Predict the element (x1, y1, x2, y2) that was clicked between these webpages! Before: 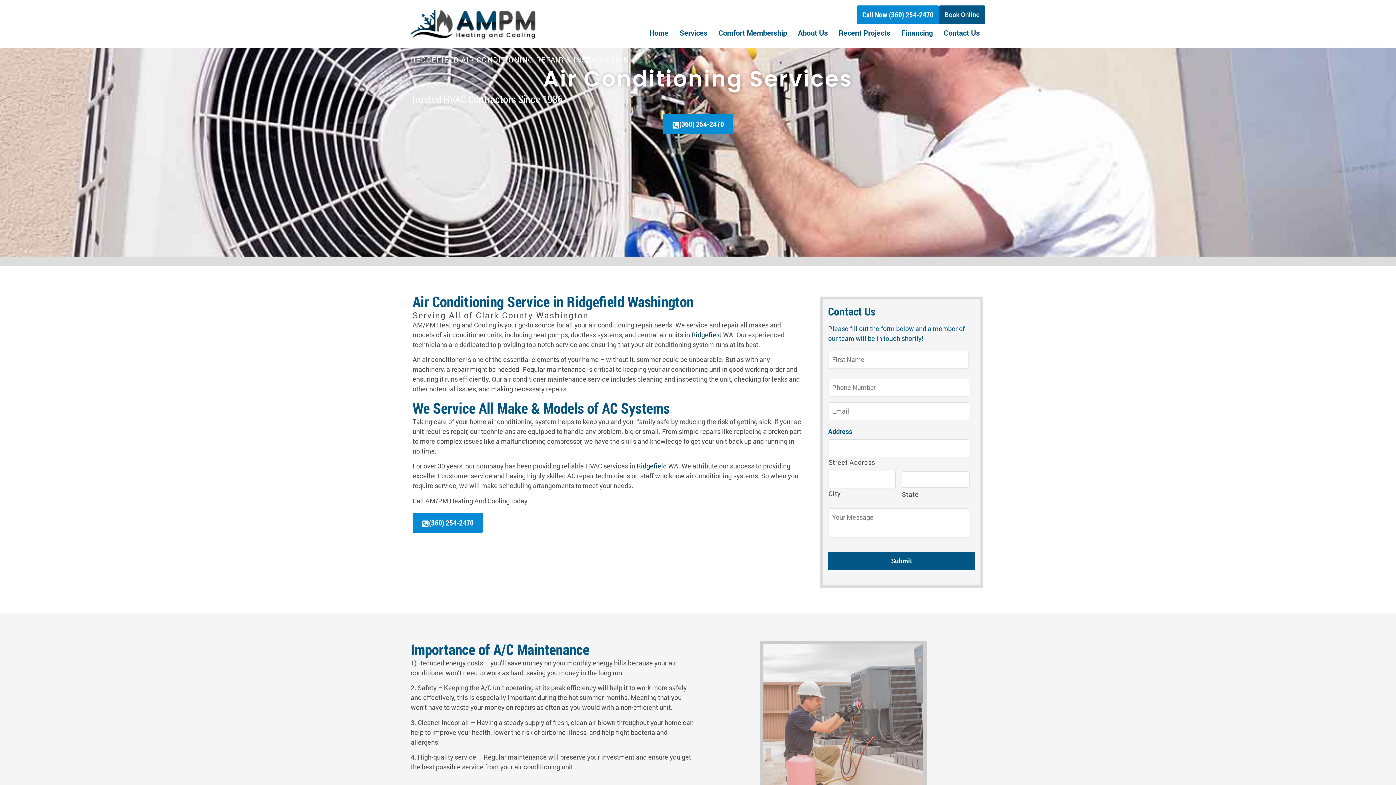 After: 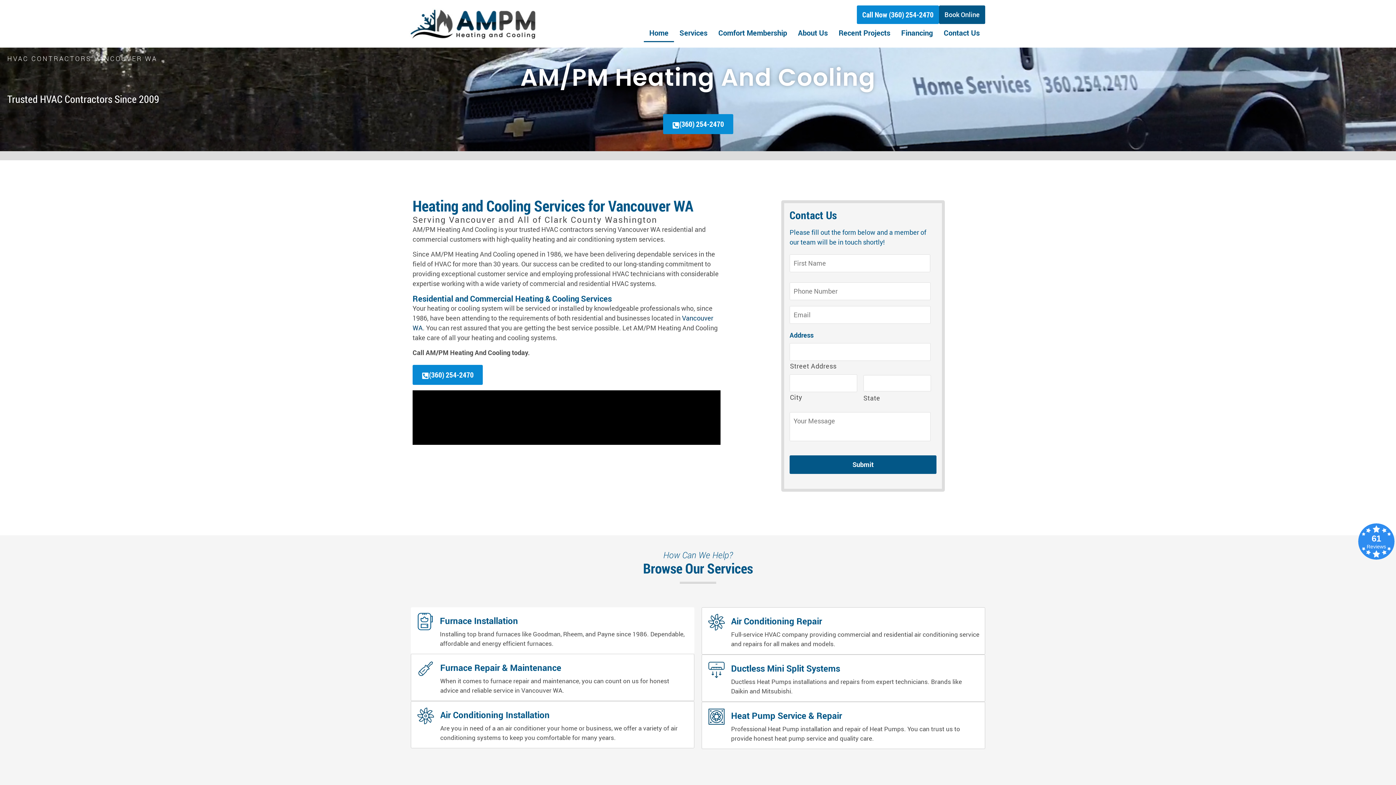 Action: bbox: (409, 8, 536, 39)